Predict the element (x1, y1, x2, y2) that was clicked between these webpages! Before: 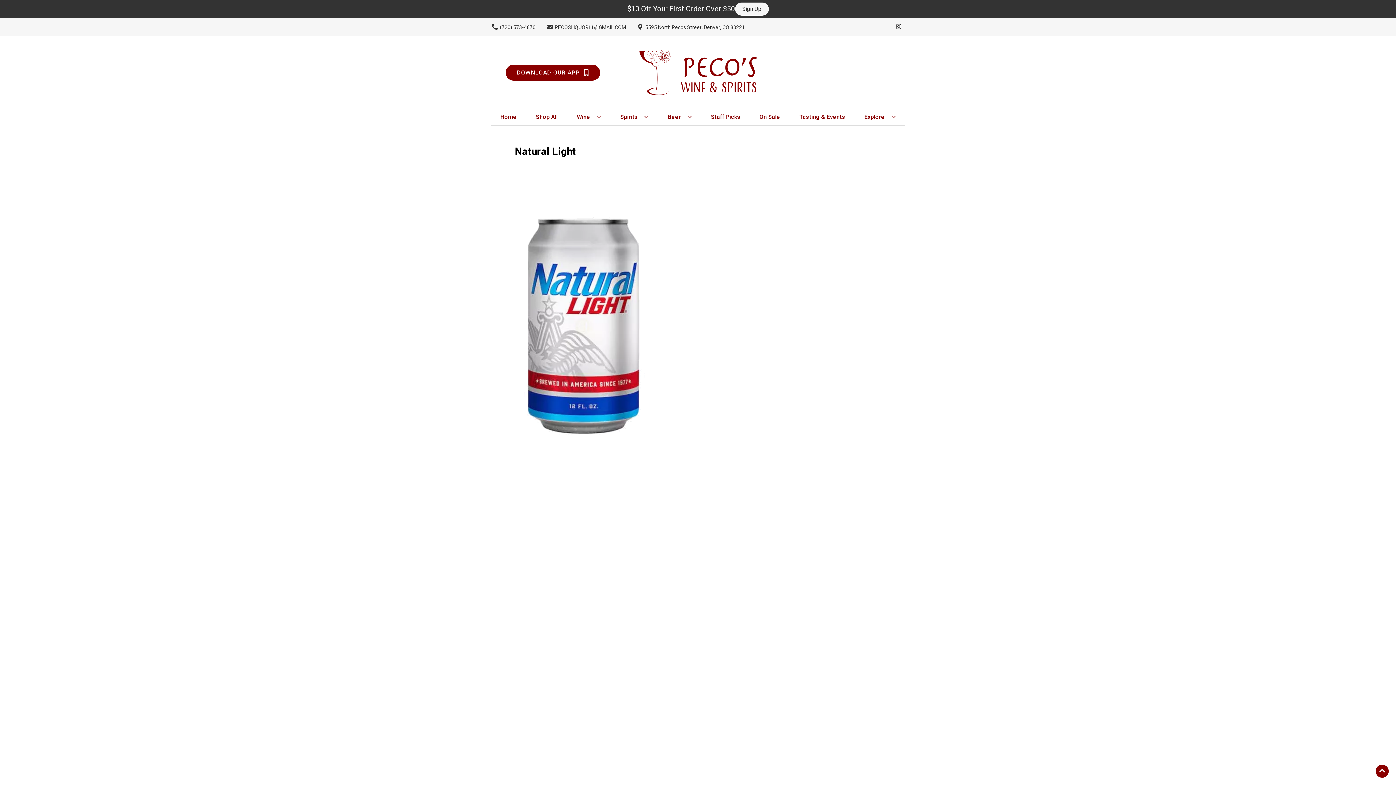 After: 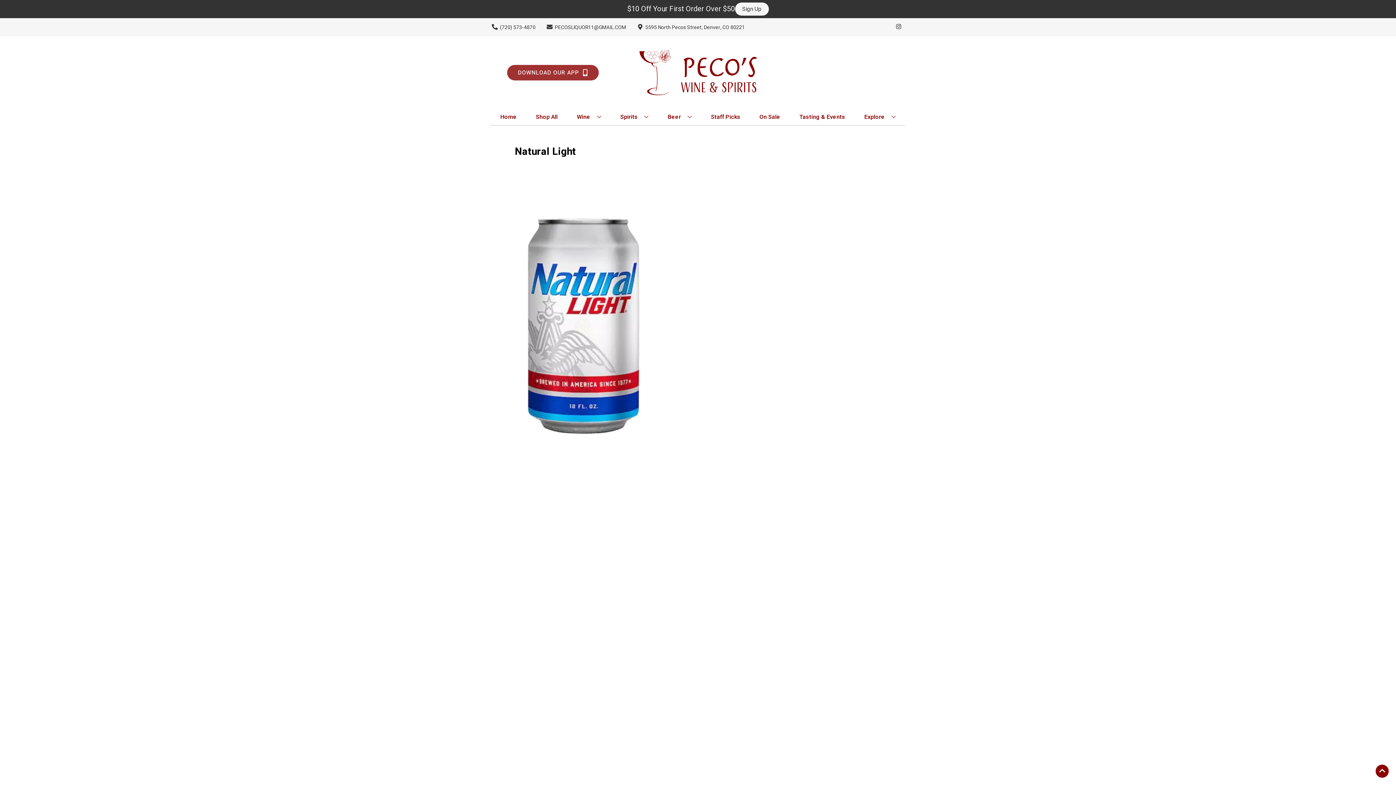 Action: bbox: (505, 64, 600, 80) label: Opens app link in a new tab to DOWNLOAD OUR APP